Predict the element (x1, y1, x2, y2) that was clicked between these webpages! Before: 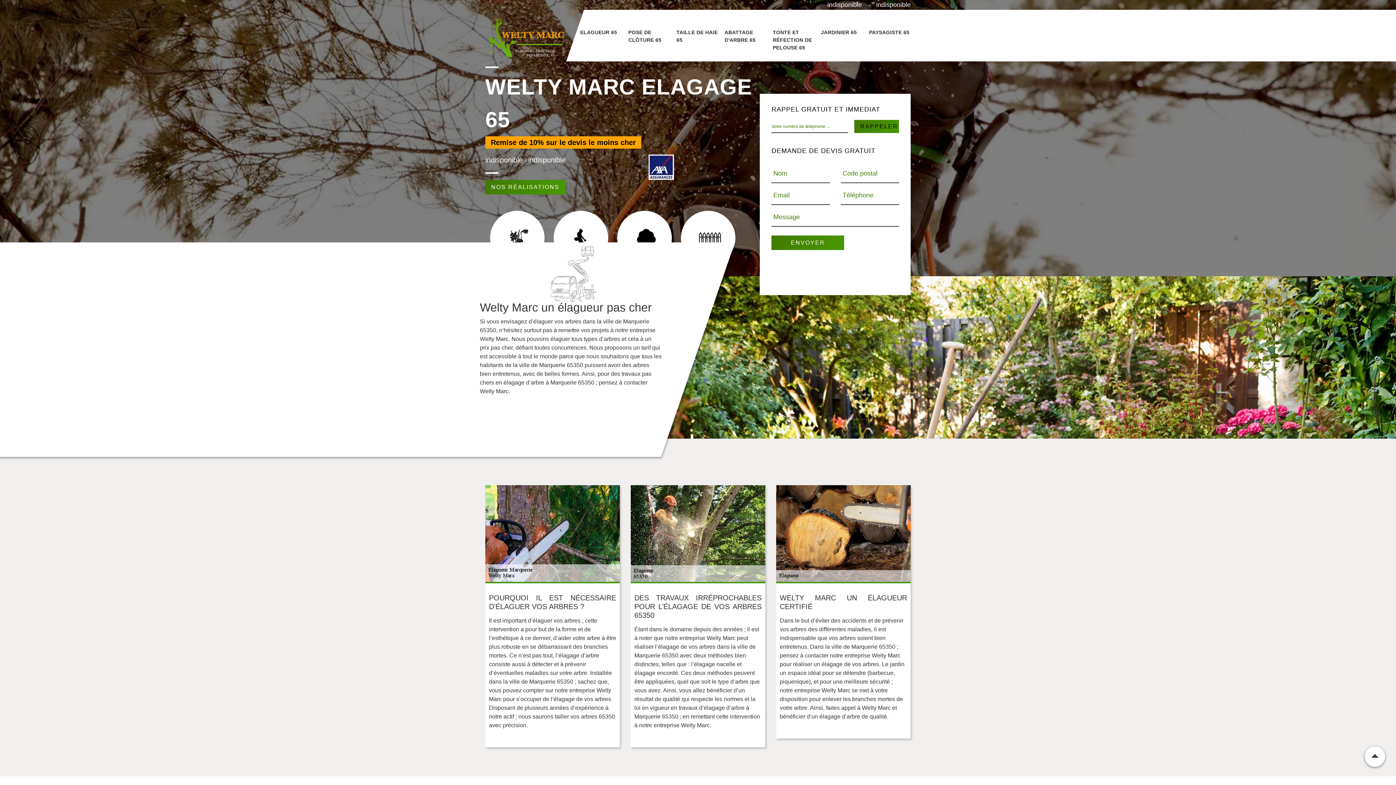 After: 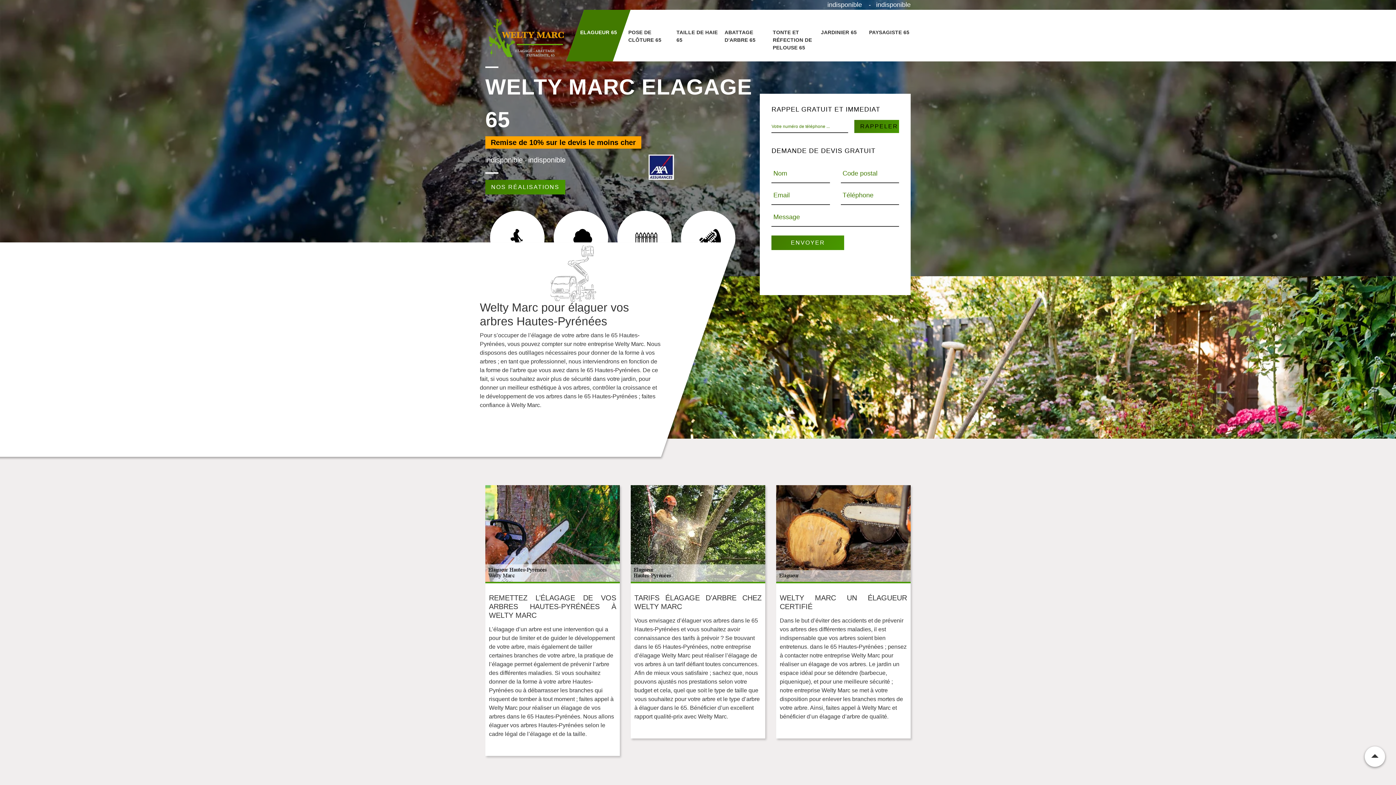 Action: bbox: (485, 14, 565, 61)